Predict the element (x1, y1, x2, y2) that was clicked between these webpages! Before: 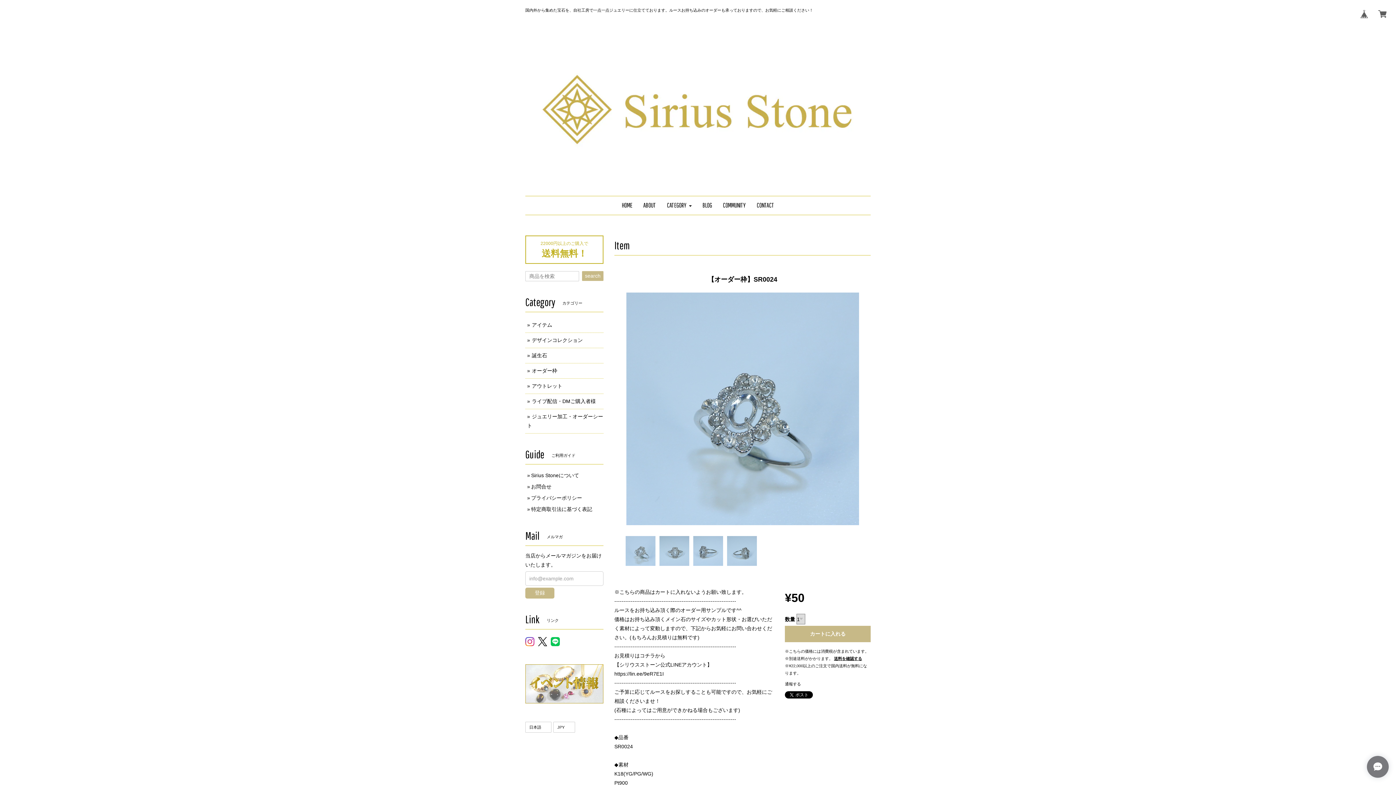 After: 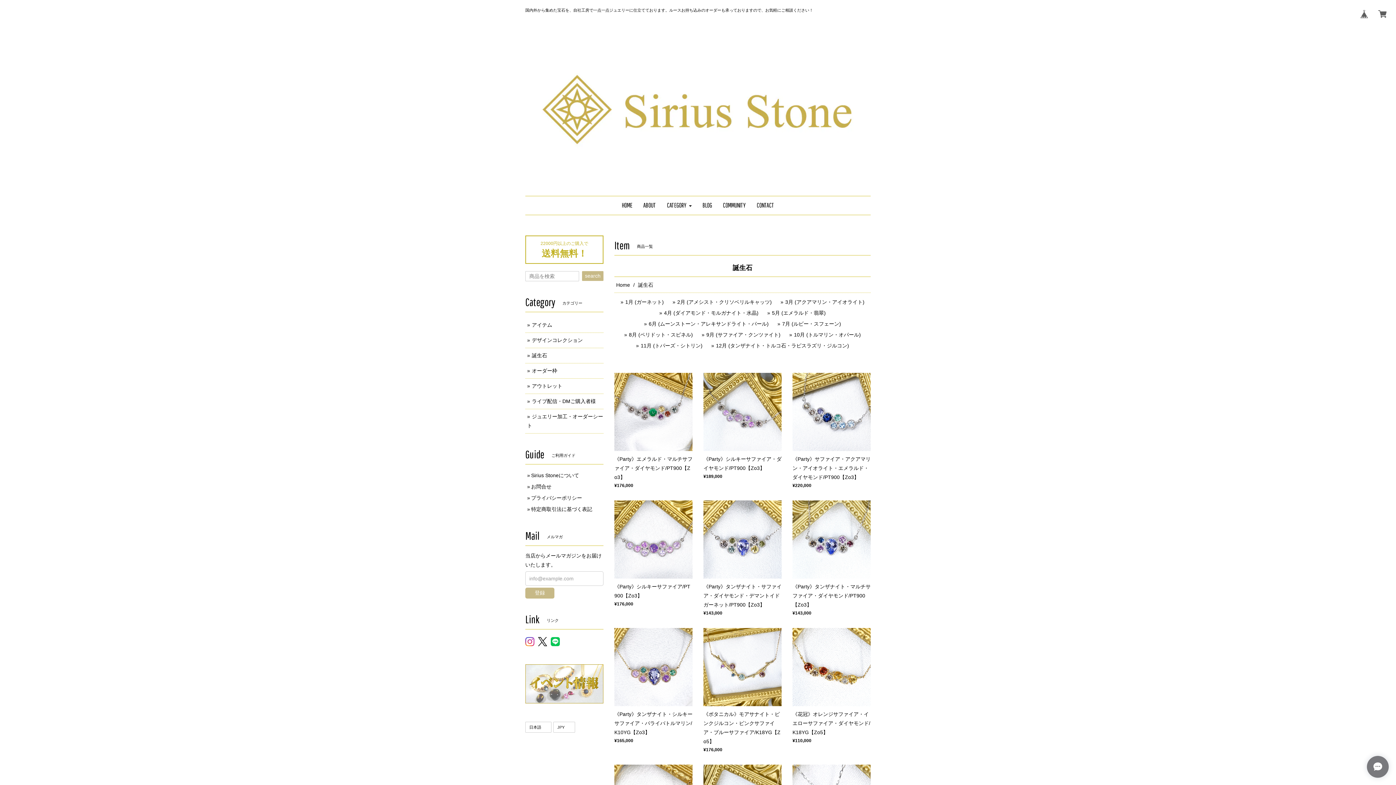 Action: bbox: (532, 352, 547, 358) label: 誕生石